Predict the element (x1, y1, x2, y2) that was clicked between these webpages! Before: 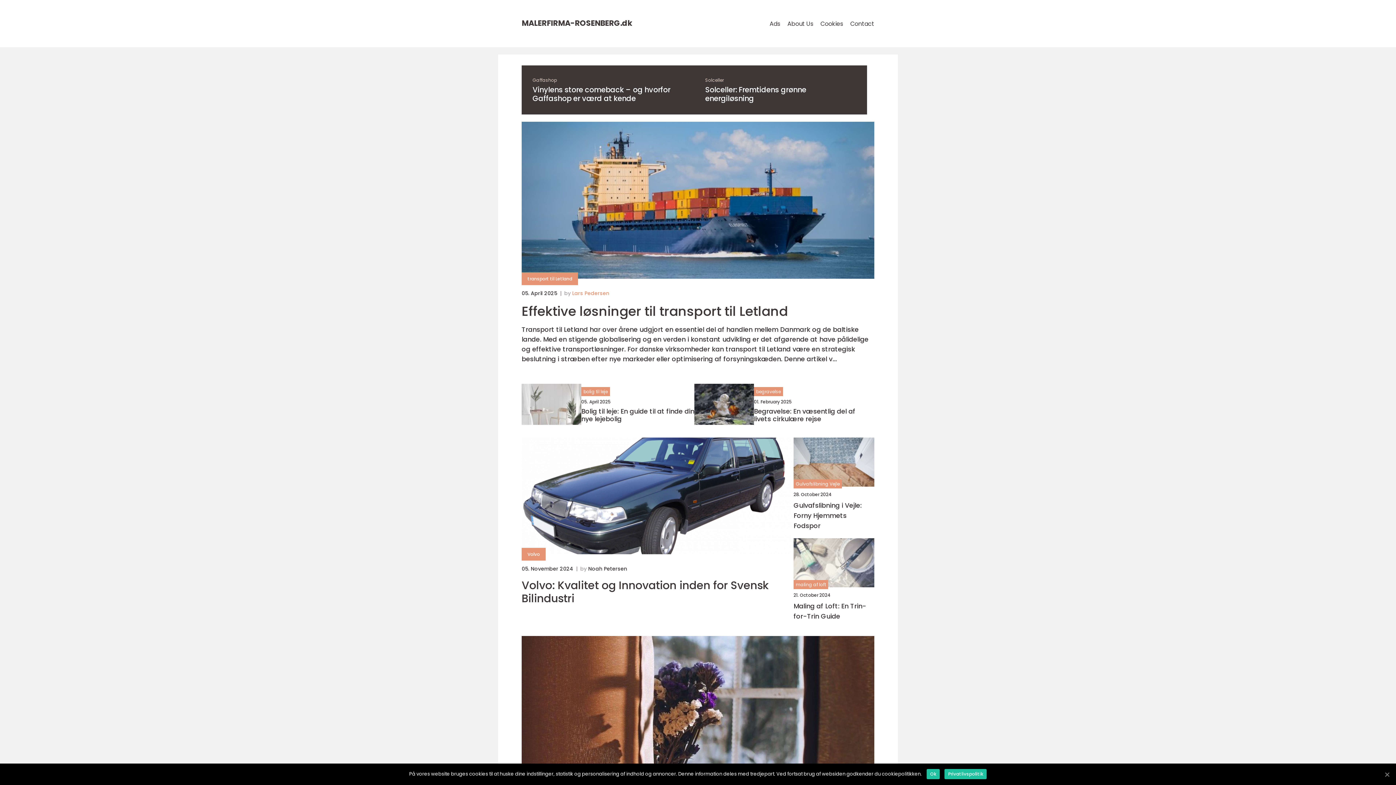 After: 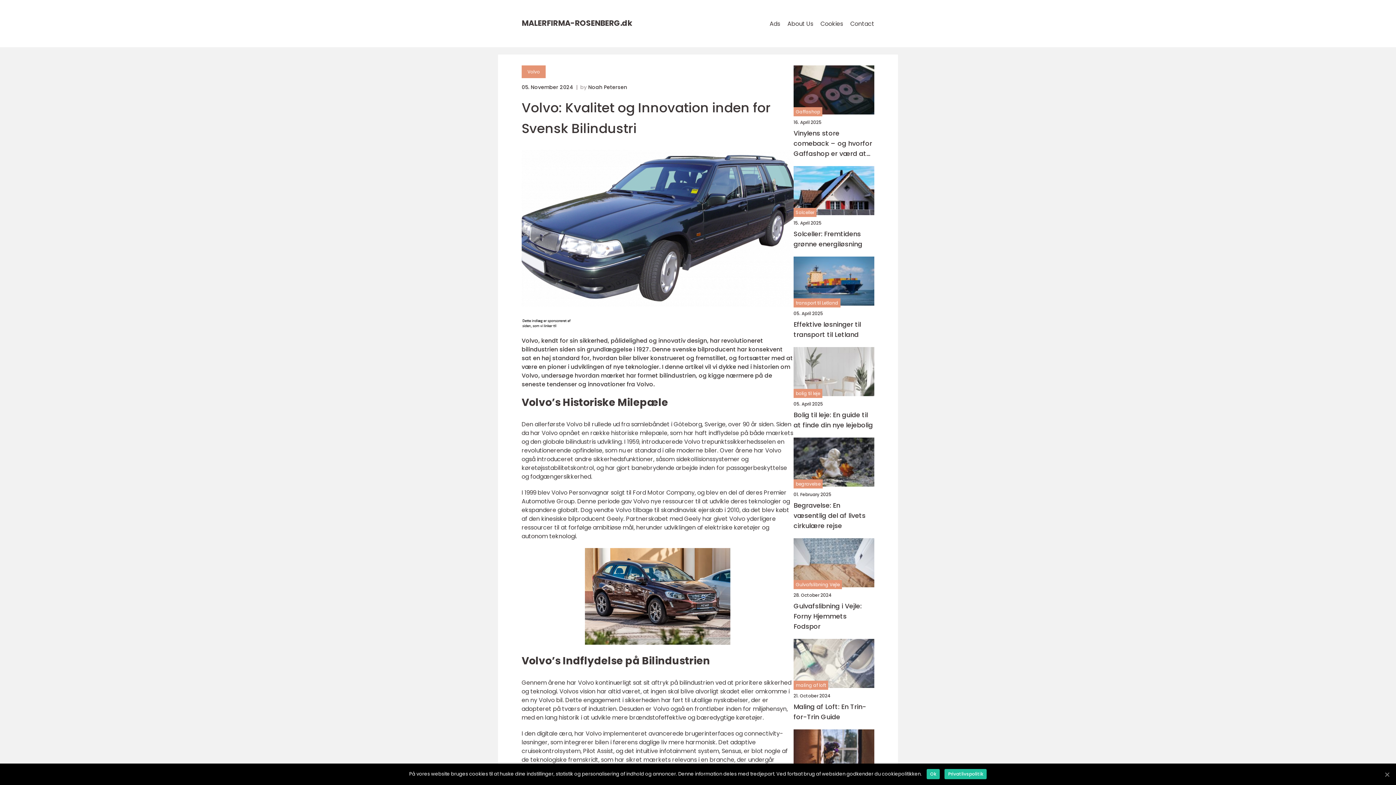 Action: label: Volvo: Kvalitet og Innovation inden for Svensk Bilindustri bbox: (521, 579, 793, 605)